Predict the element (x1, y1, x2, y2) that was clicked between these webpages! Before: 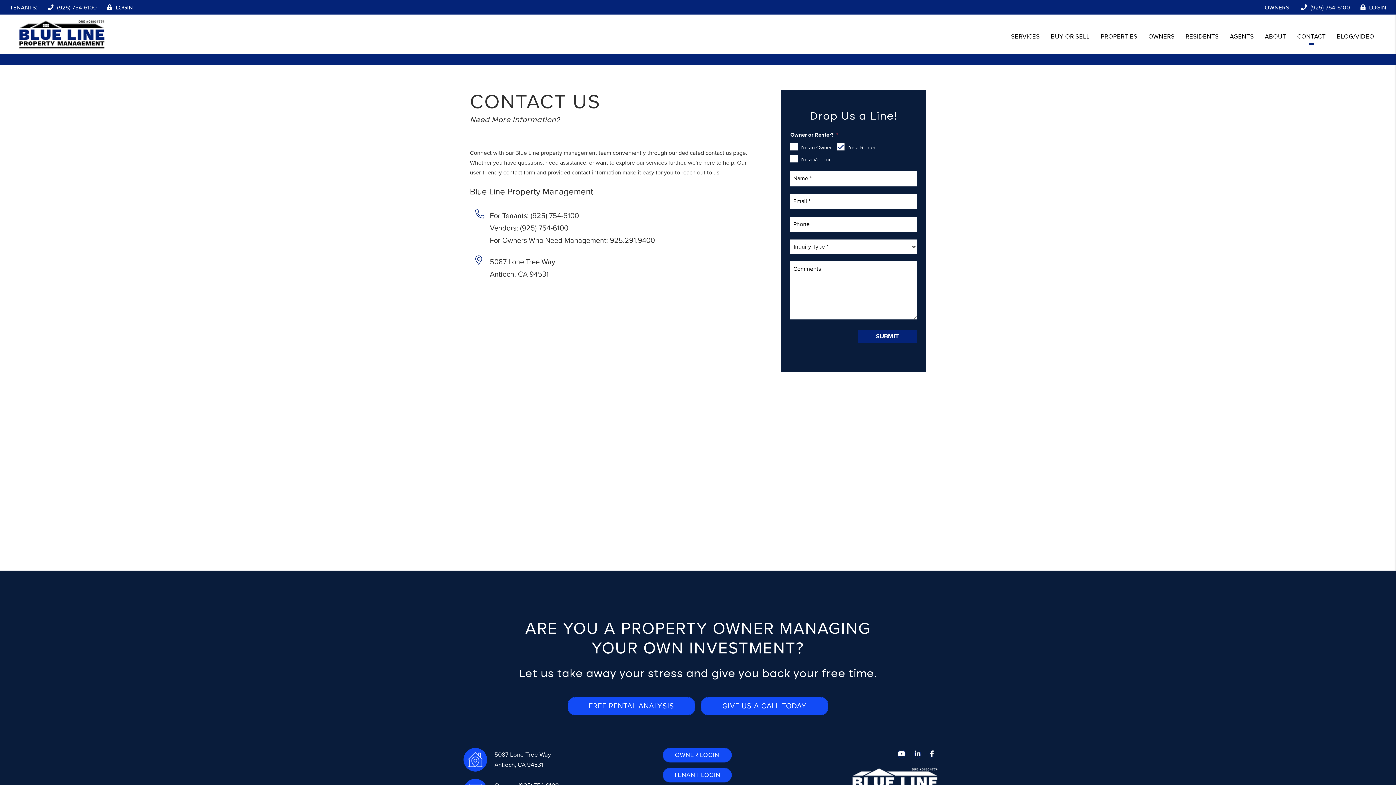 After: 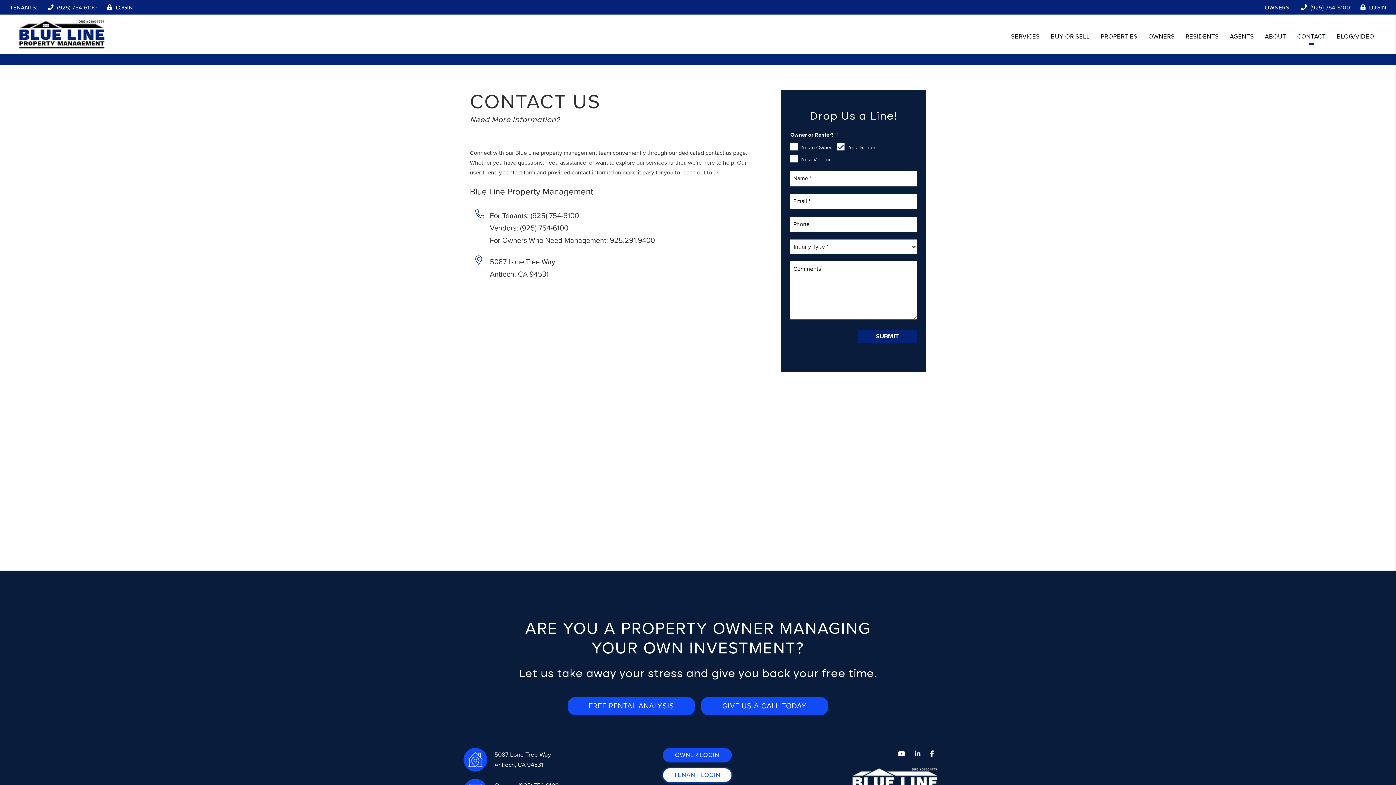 Action: bbox: (662, 768, 731, 782) label: Login